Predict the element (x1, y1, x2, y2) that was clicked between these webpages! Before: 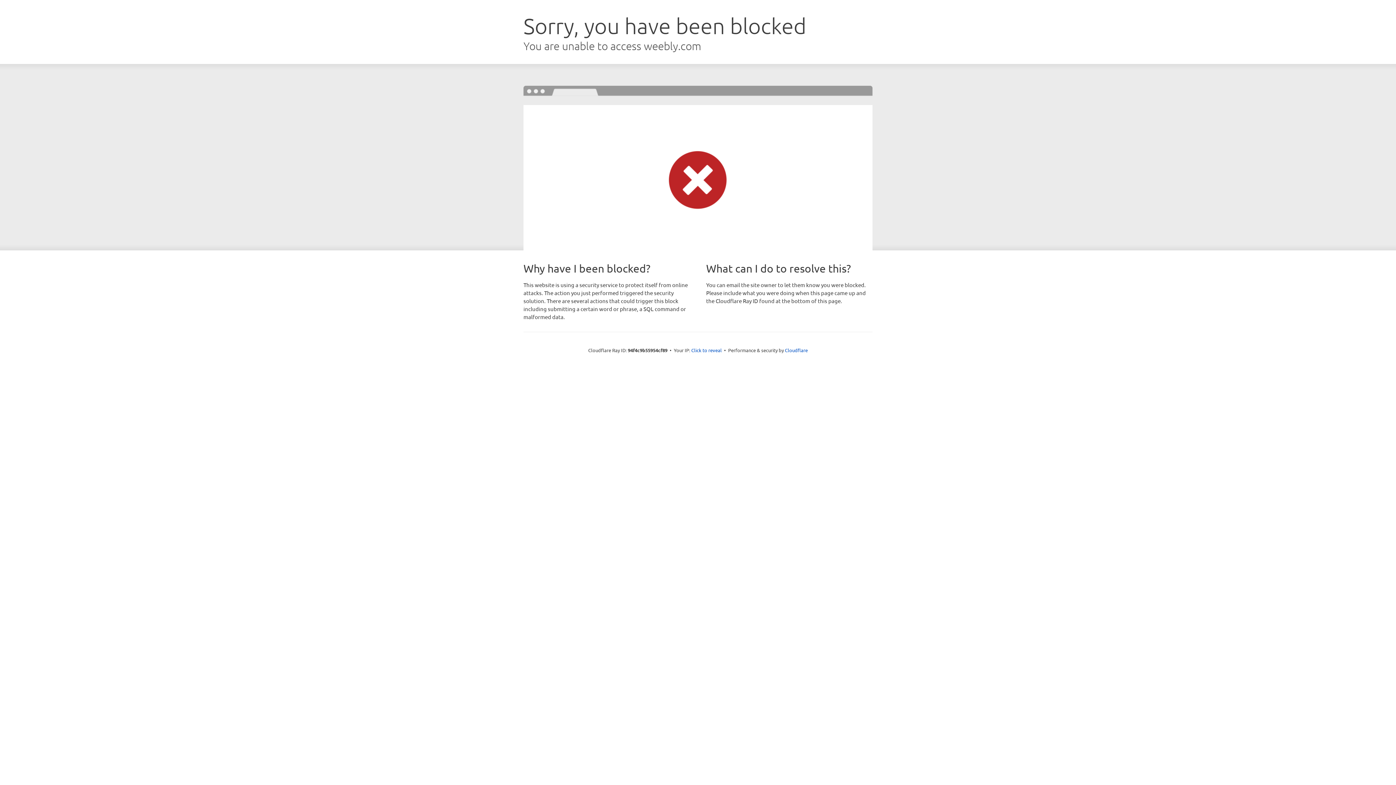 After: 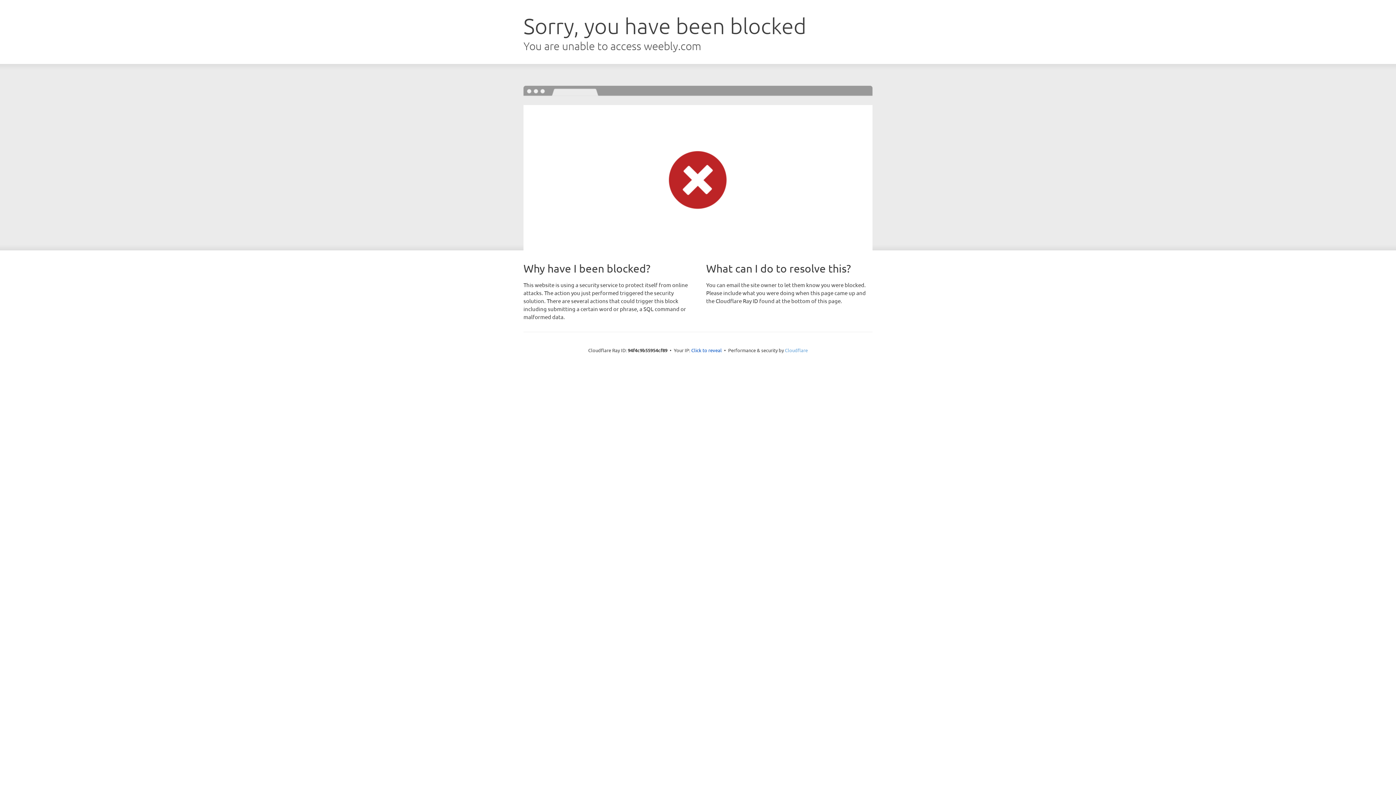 Action: label: Cloudflare bbox: (785, 347, 808, 353)